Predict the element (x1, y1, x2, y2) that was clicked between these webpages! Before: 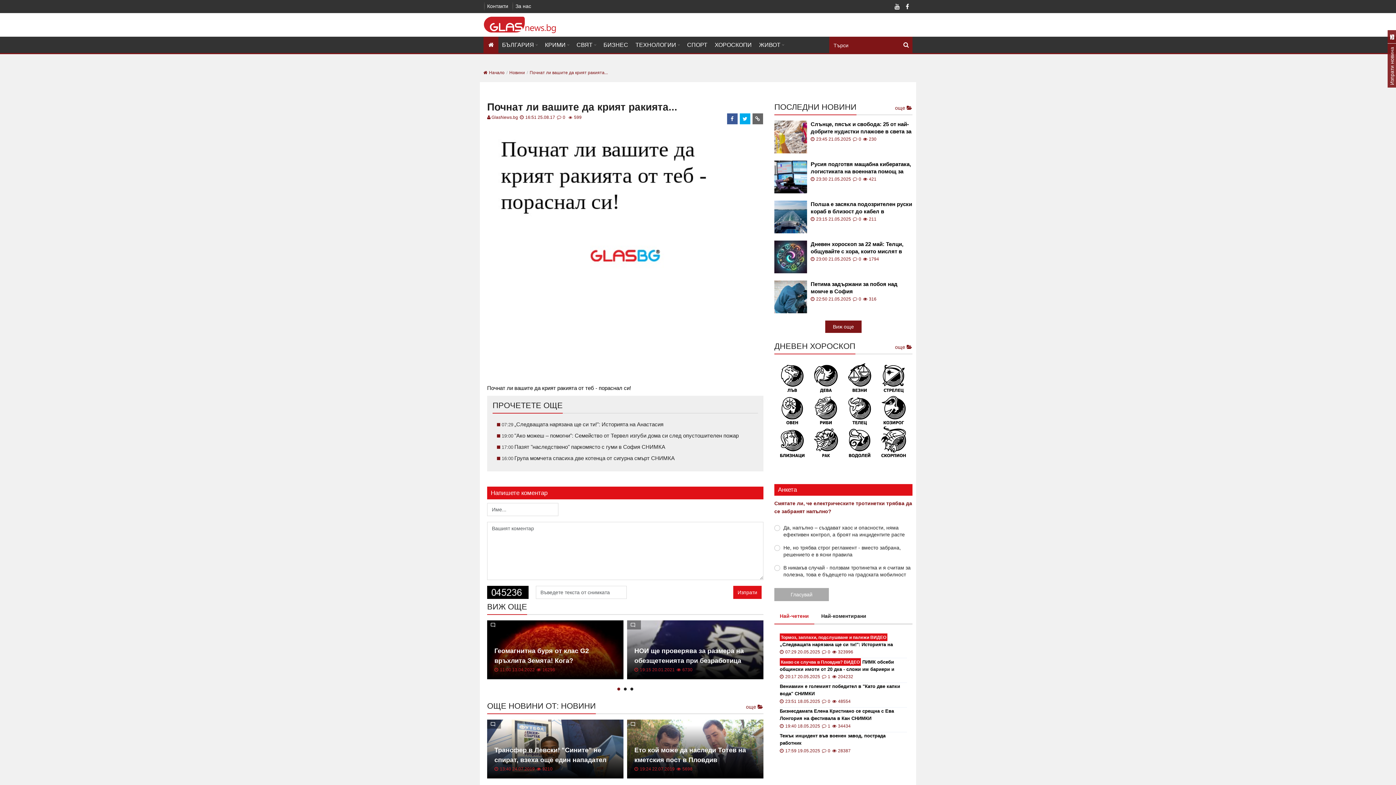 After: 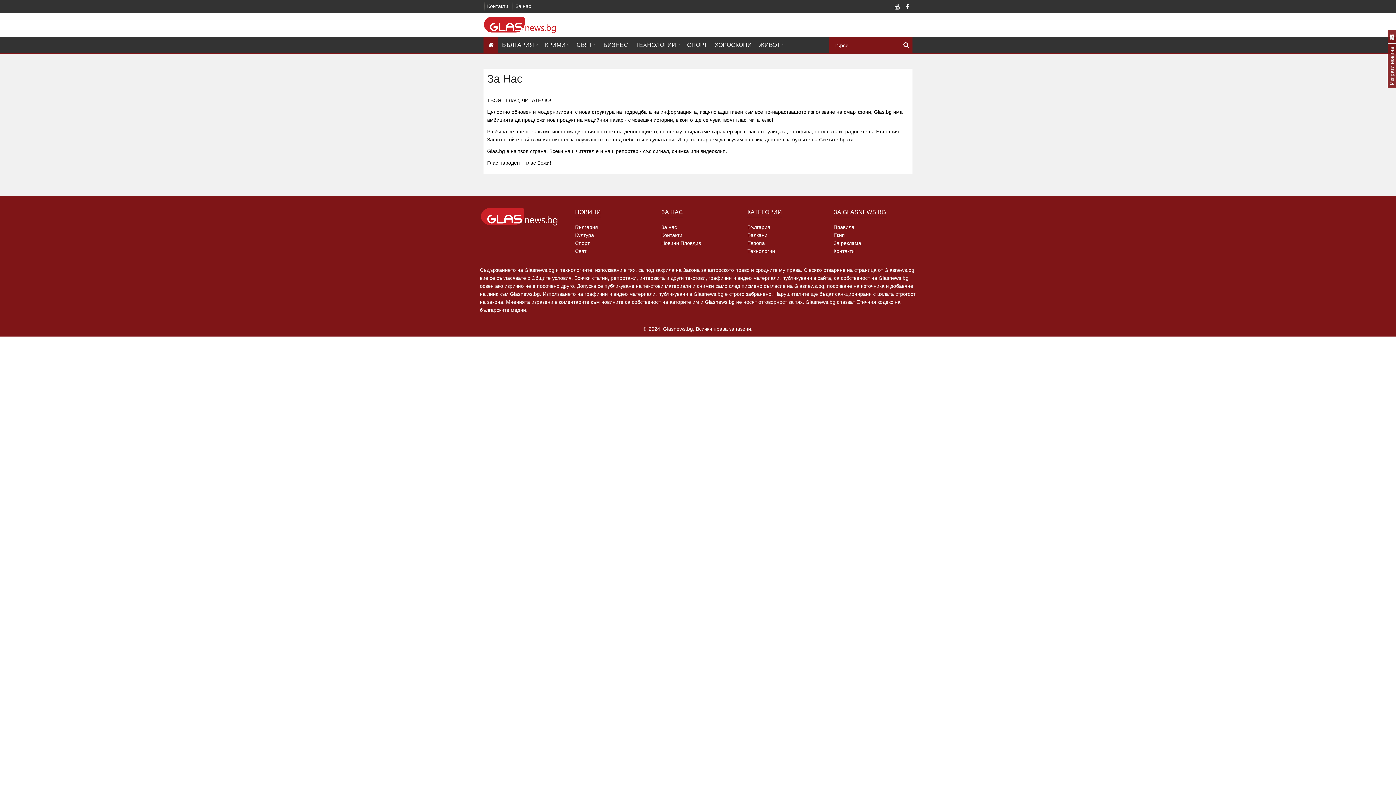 Action: bbox: (512, 0, 534, 12) label: За нас